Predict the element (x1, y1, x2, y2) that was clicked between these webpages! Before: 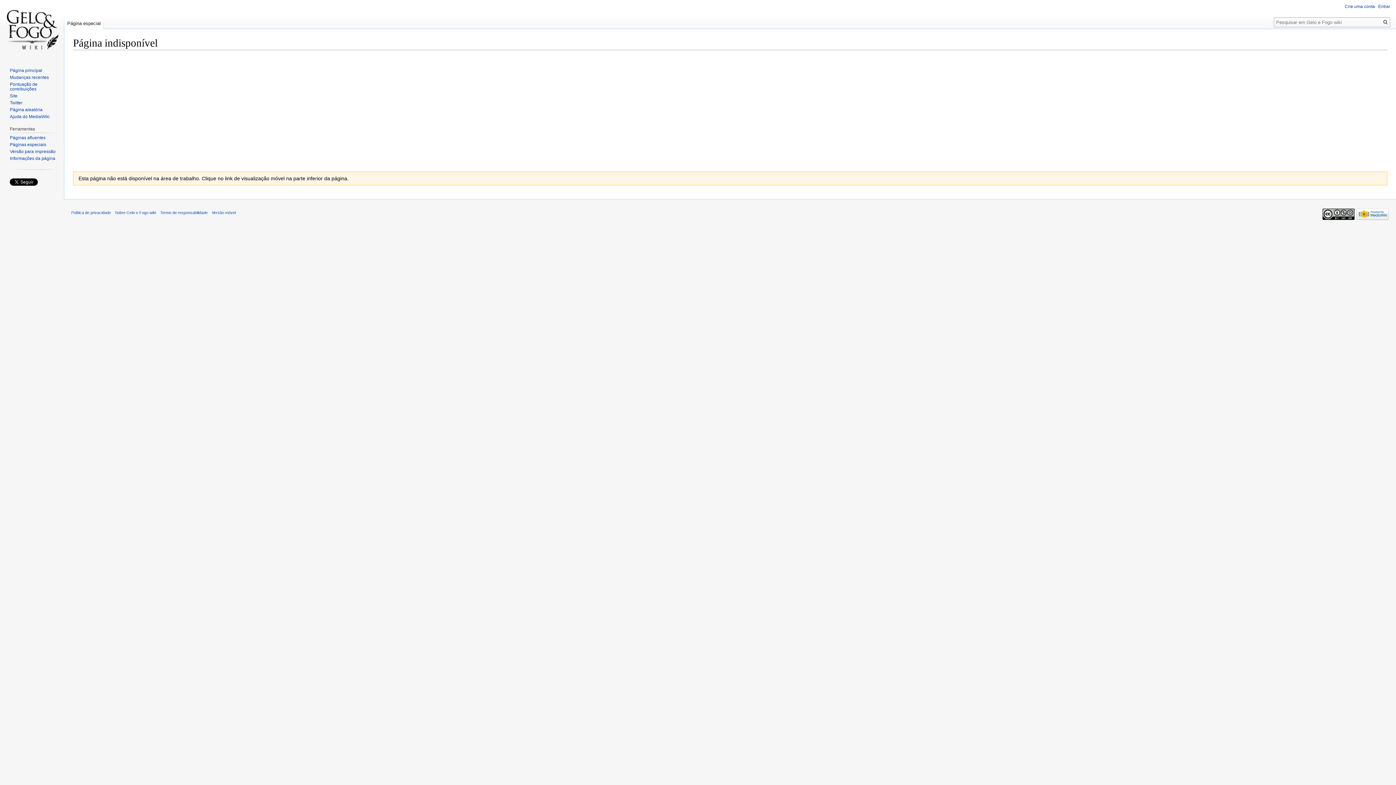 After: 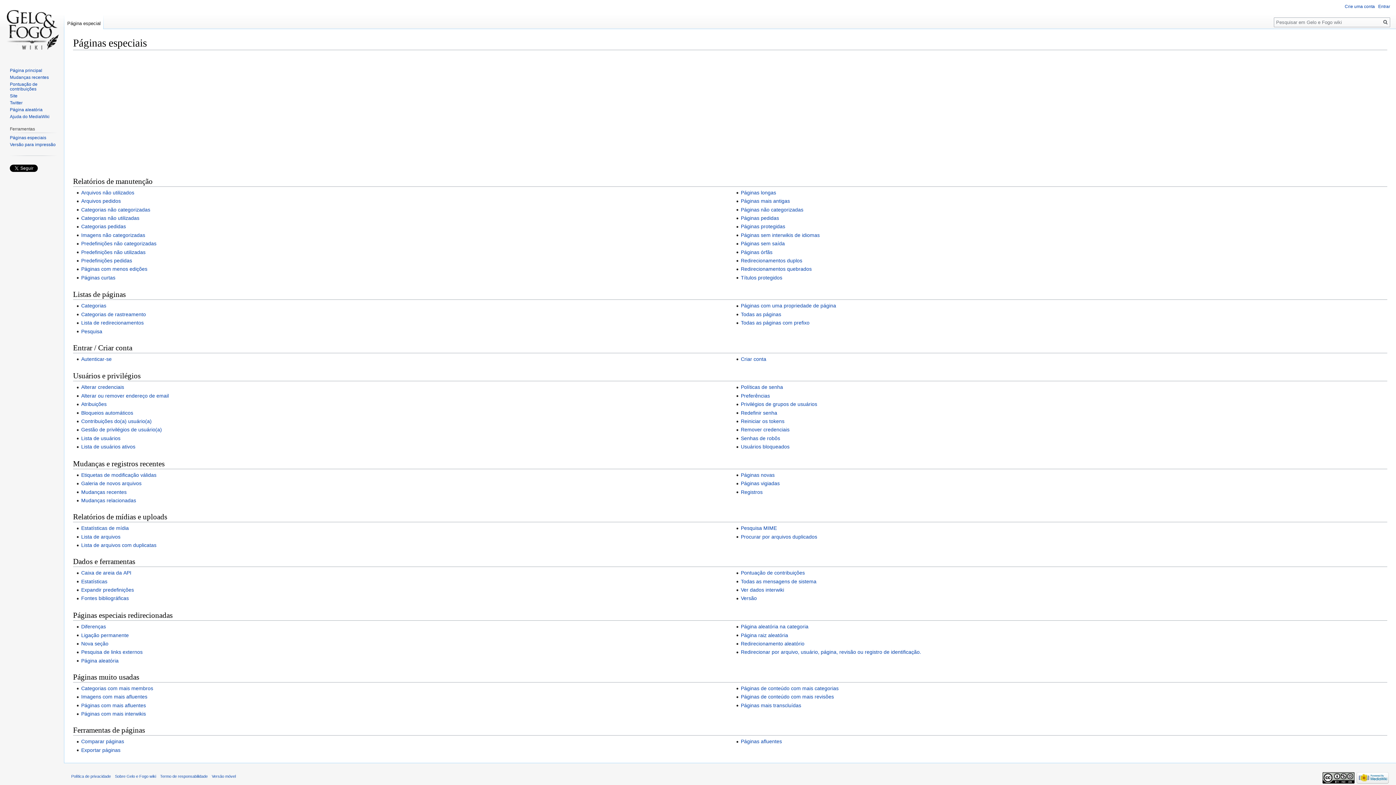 Action: bbox: (9, 142, 46, 147) label: Páginas especiais